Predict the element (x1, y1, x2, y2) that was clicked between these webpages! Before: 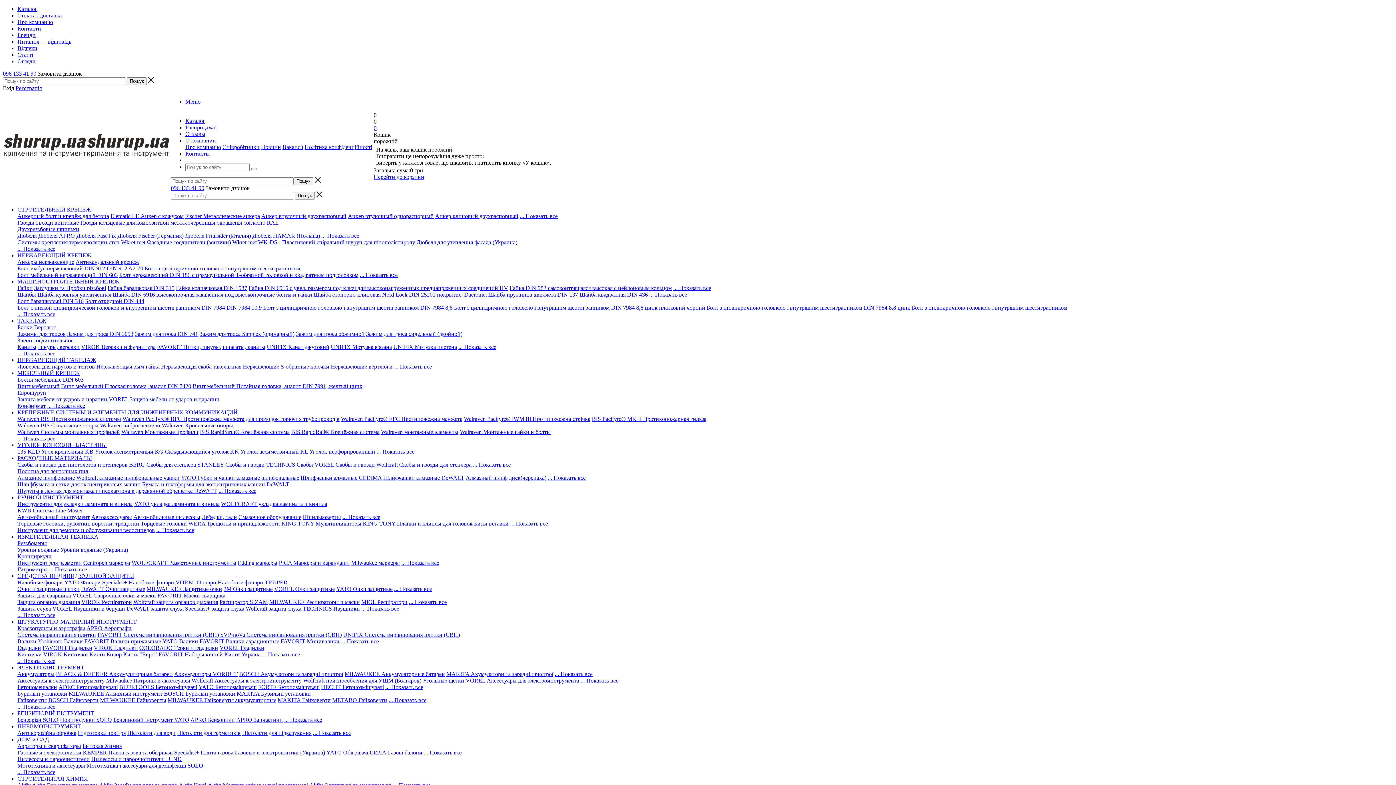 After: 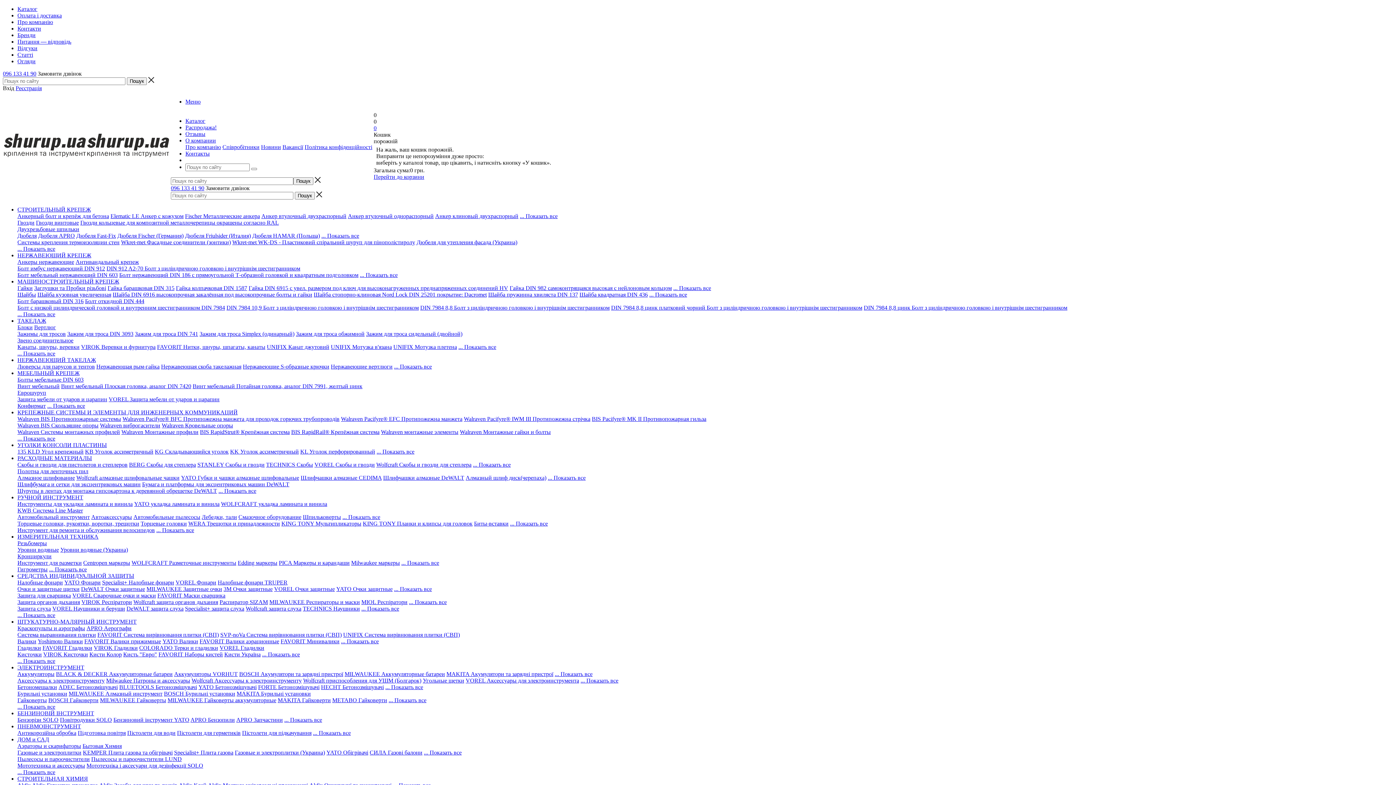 Action: bbox: (107, 285, 174, 291) label: Гайка барашковая DIN 315